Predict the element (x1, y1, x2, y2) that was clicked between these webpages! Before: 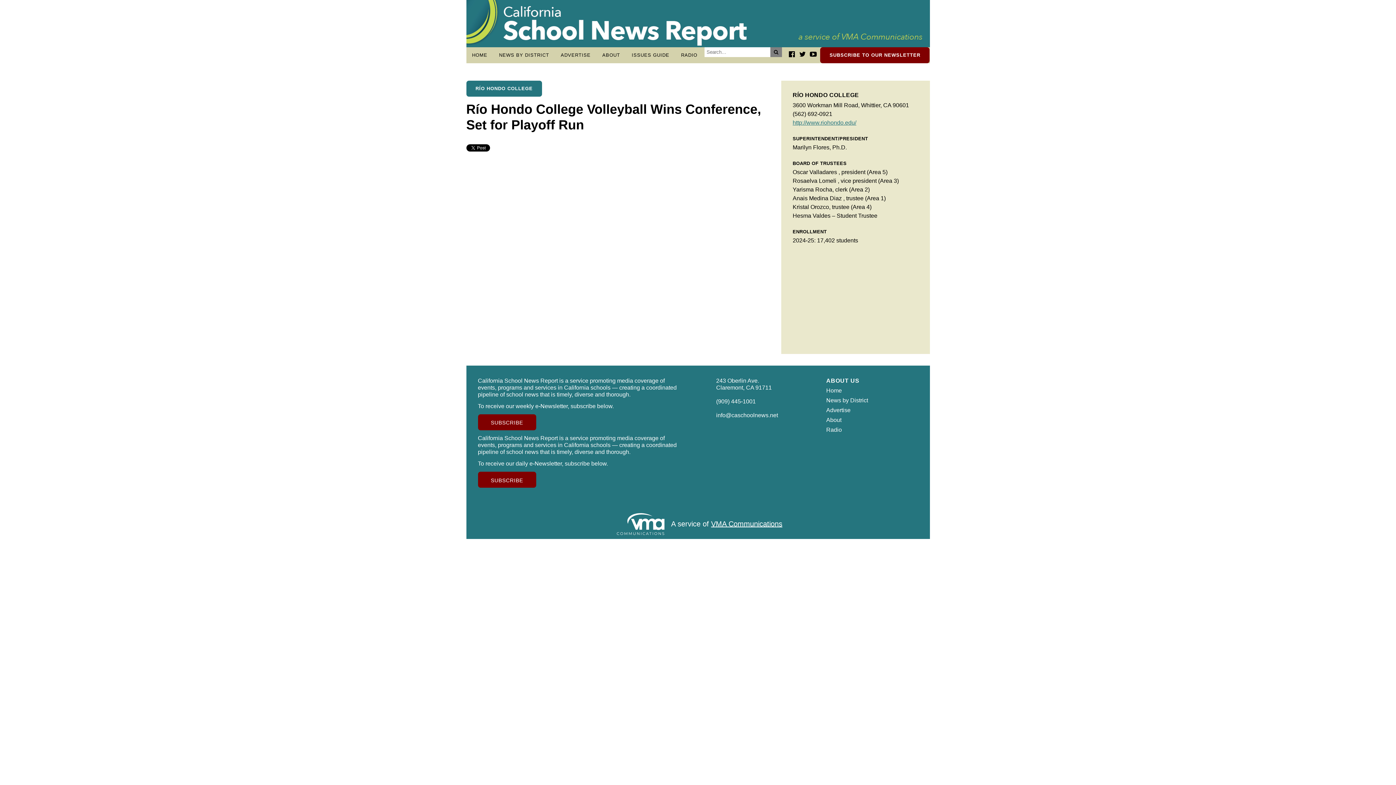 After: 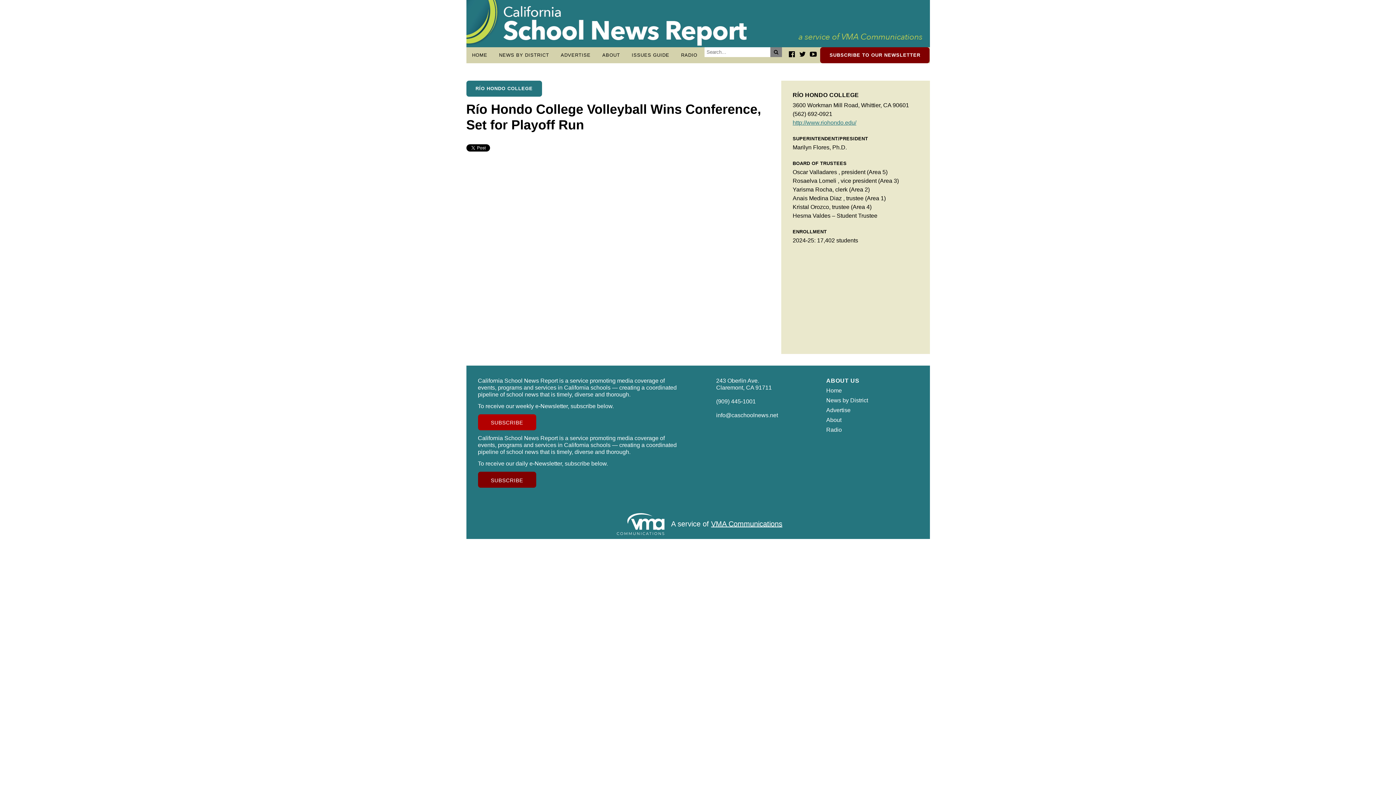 Action: label: SUBSCRIBE bbox: (478, 414, 536, 430)